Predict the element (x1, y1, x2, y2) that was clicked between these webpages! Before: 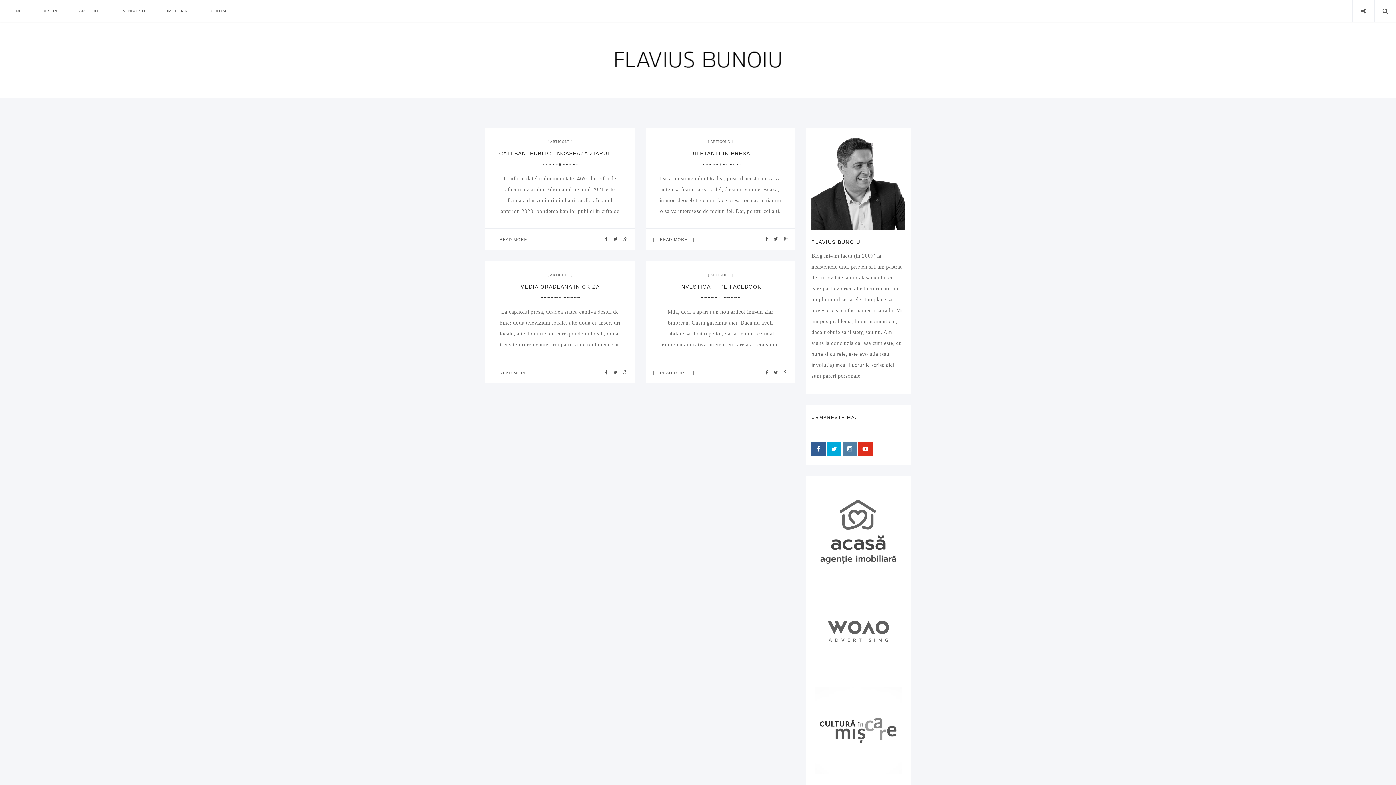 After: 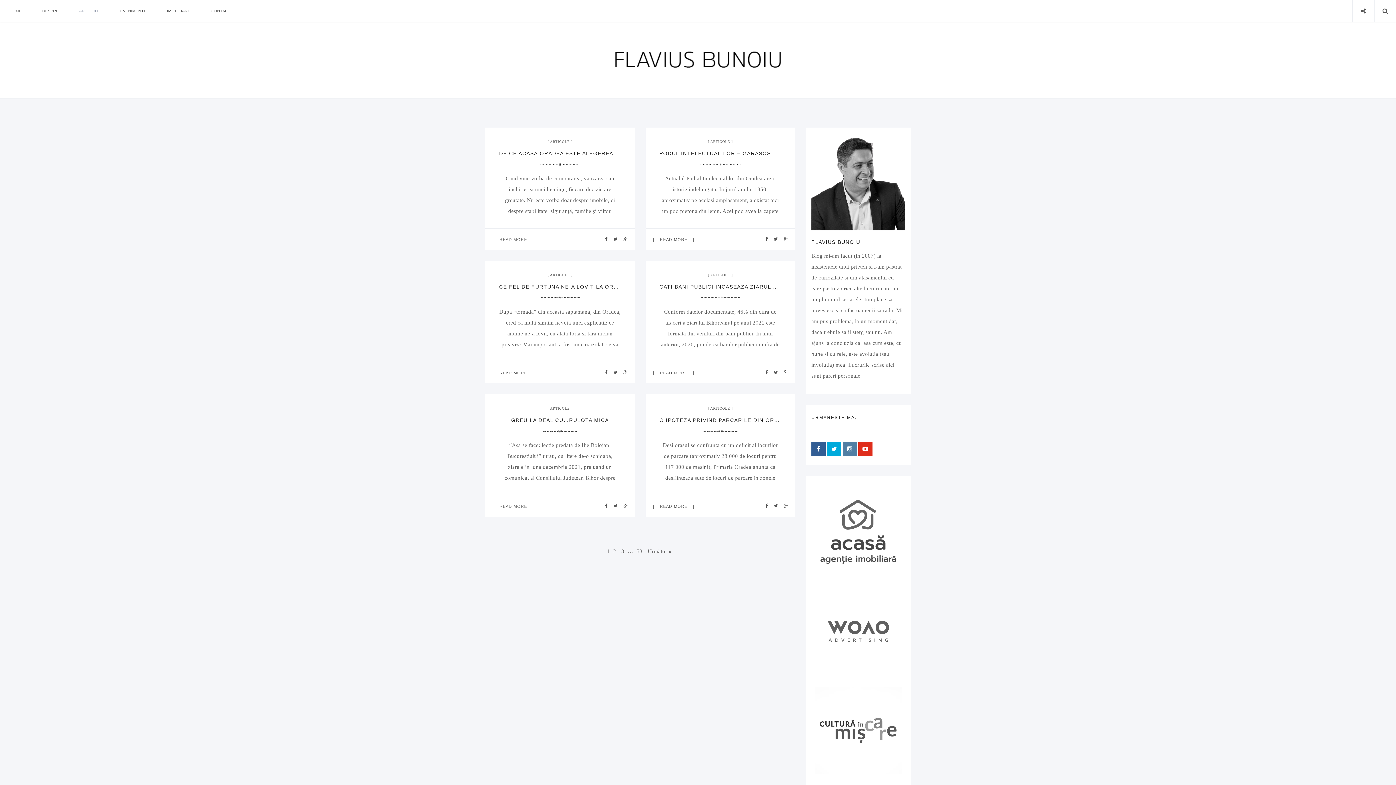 Action: bbox: (547, 273, 572, 277) label: ARTICOLE